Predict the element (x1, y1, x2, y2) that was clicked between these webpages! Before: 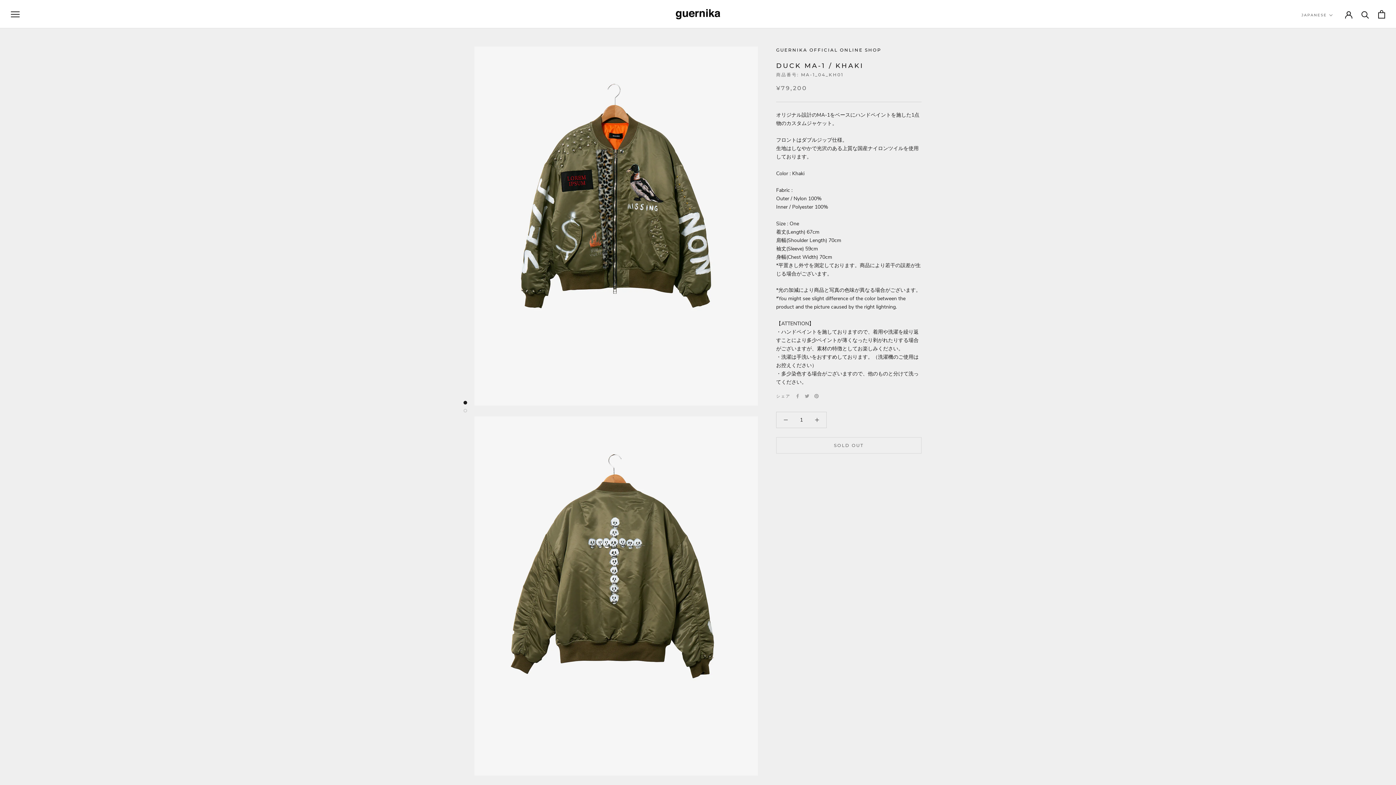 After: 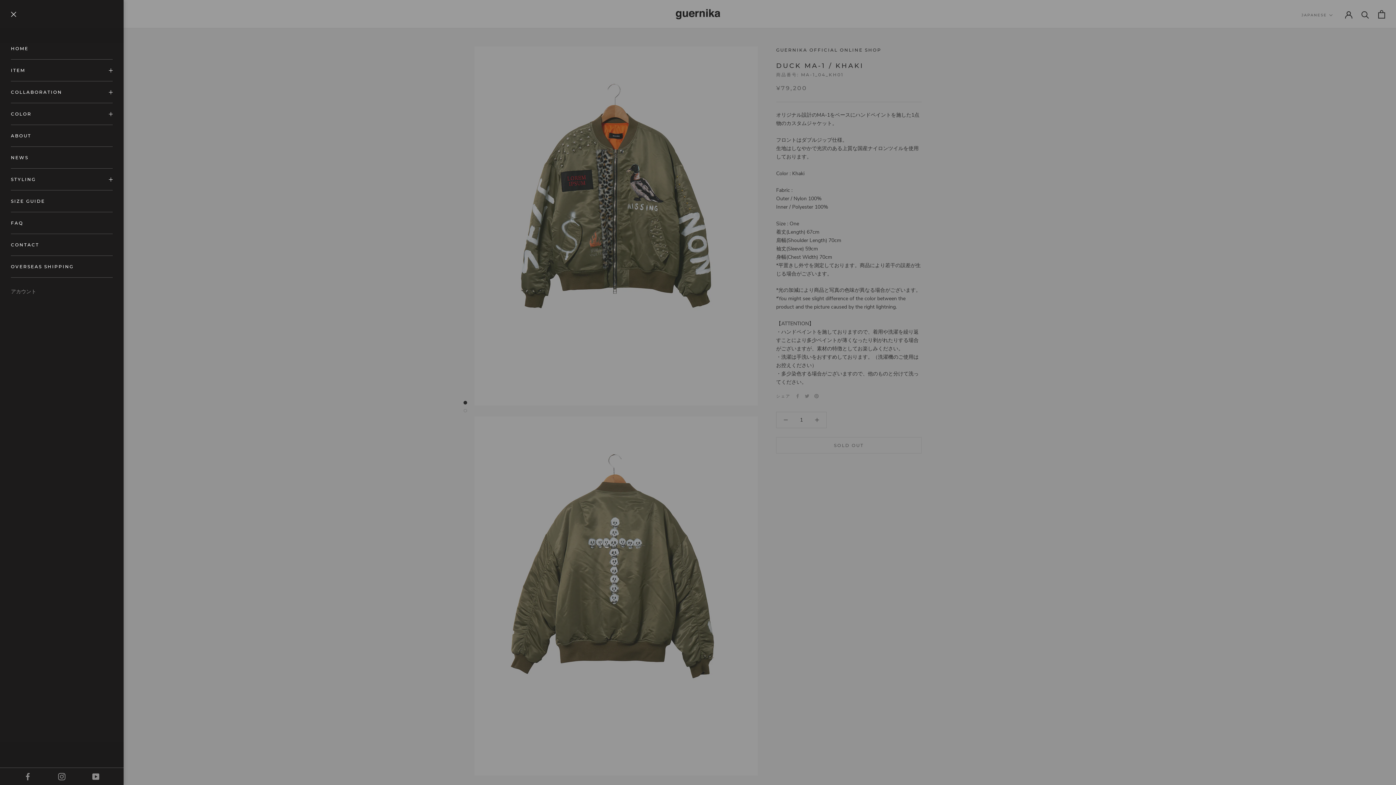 Action: label: メニューを開く bbox: (10, 11, 19, 17)